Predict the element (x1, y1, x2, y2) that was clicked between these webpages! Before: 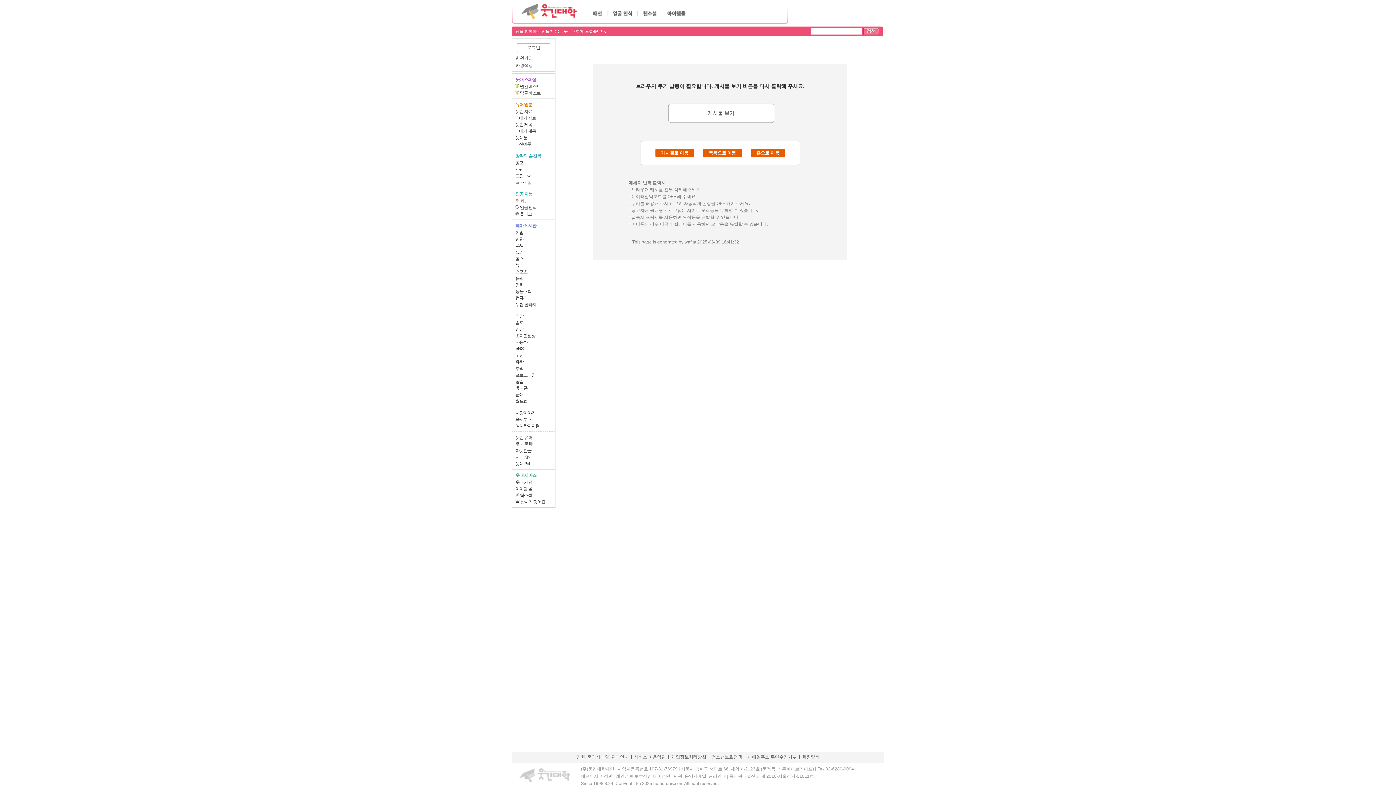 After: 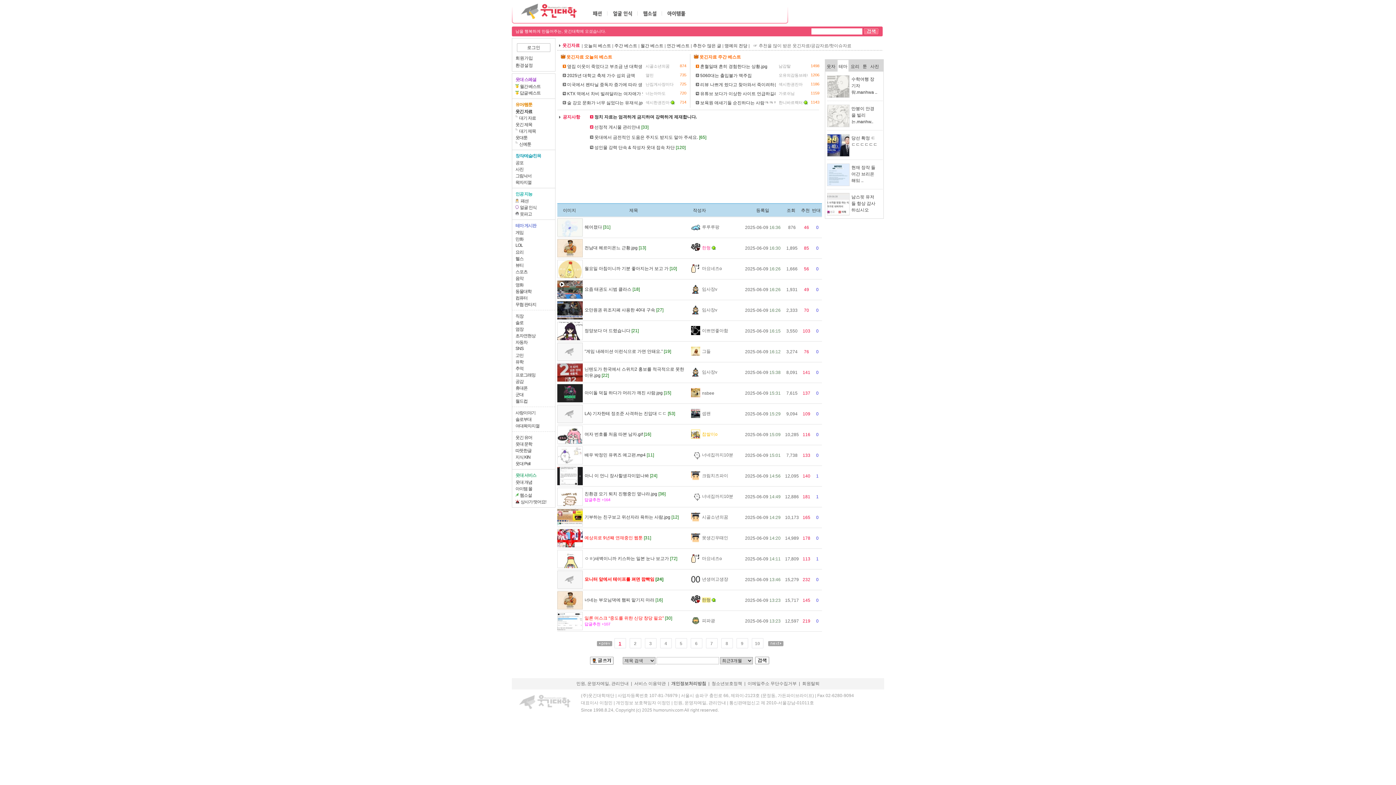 Action: bbox: (515, 109, 532, 114) label: 웃긴 자료